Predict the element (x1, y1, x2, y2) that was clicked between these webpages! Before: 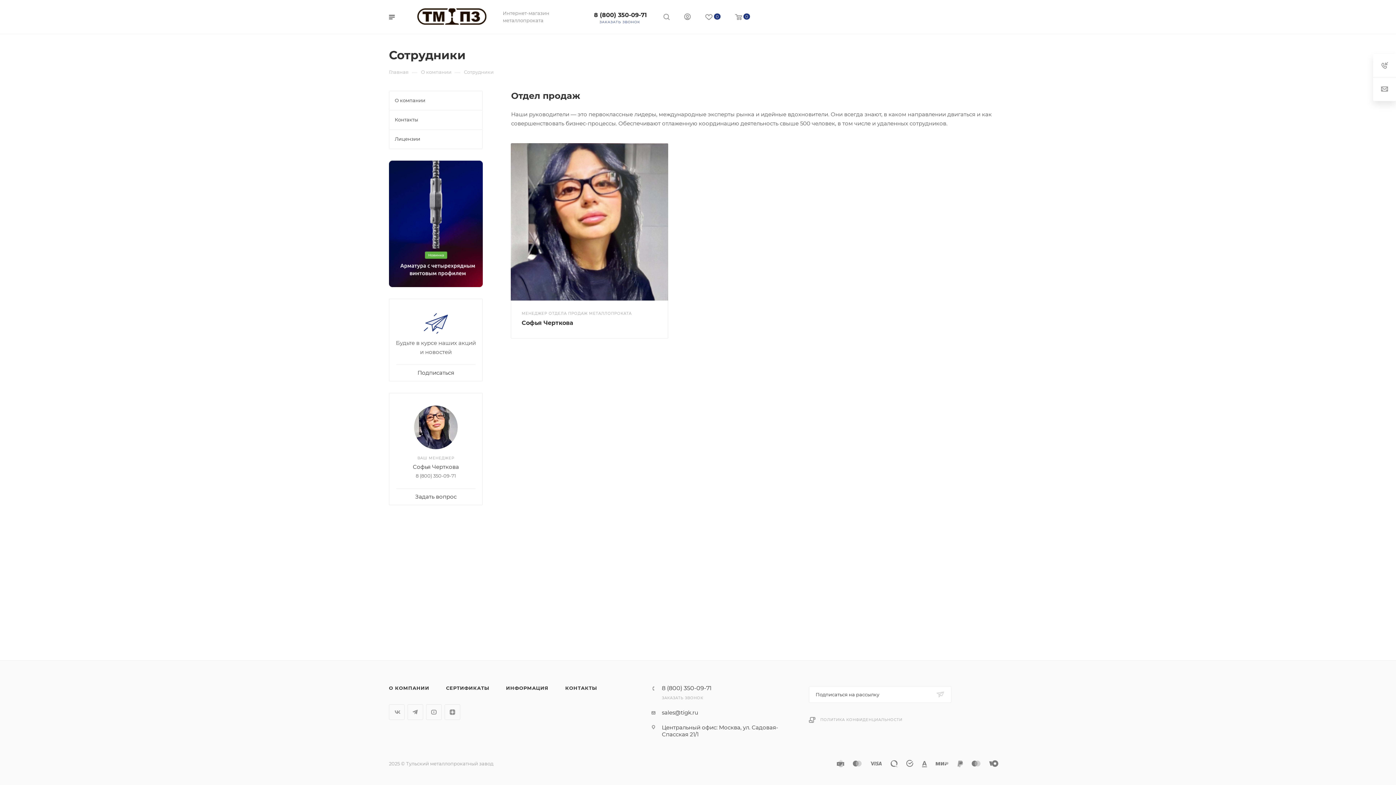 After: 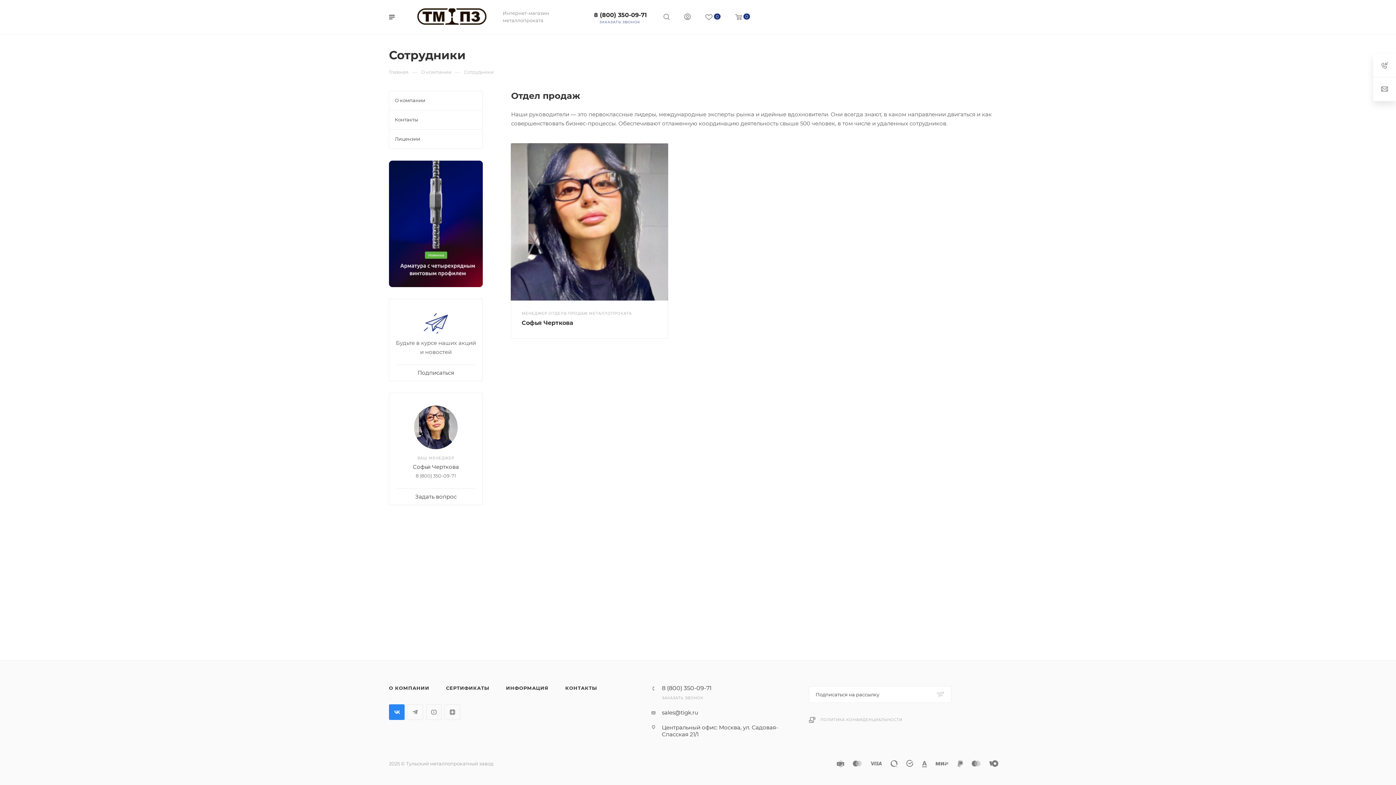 Action: bbox: (389, 704, 404, 720) label: Вконтакте